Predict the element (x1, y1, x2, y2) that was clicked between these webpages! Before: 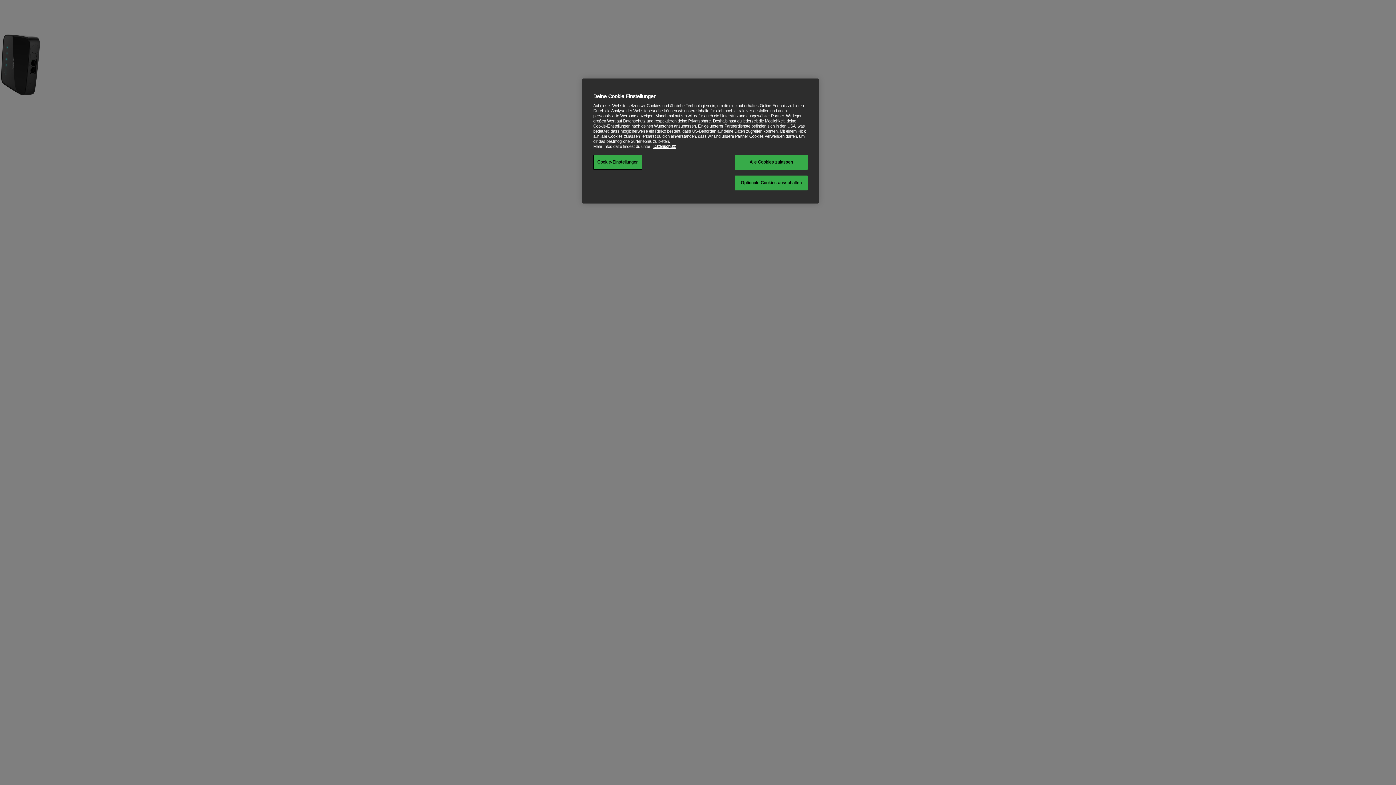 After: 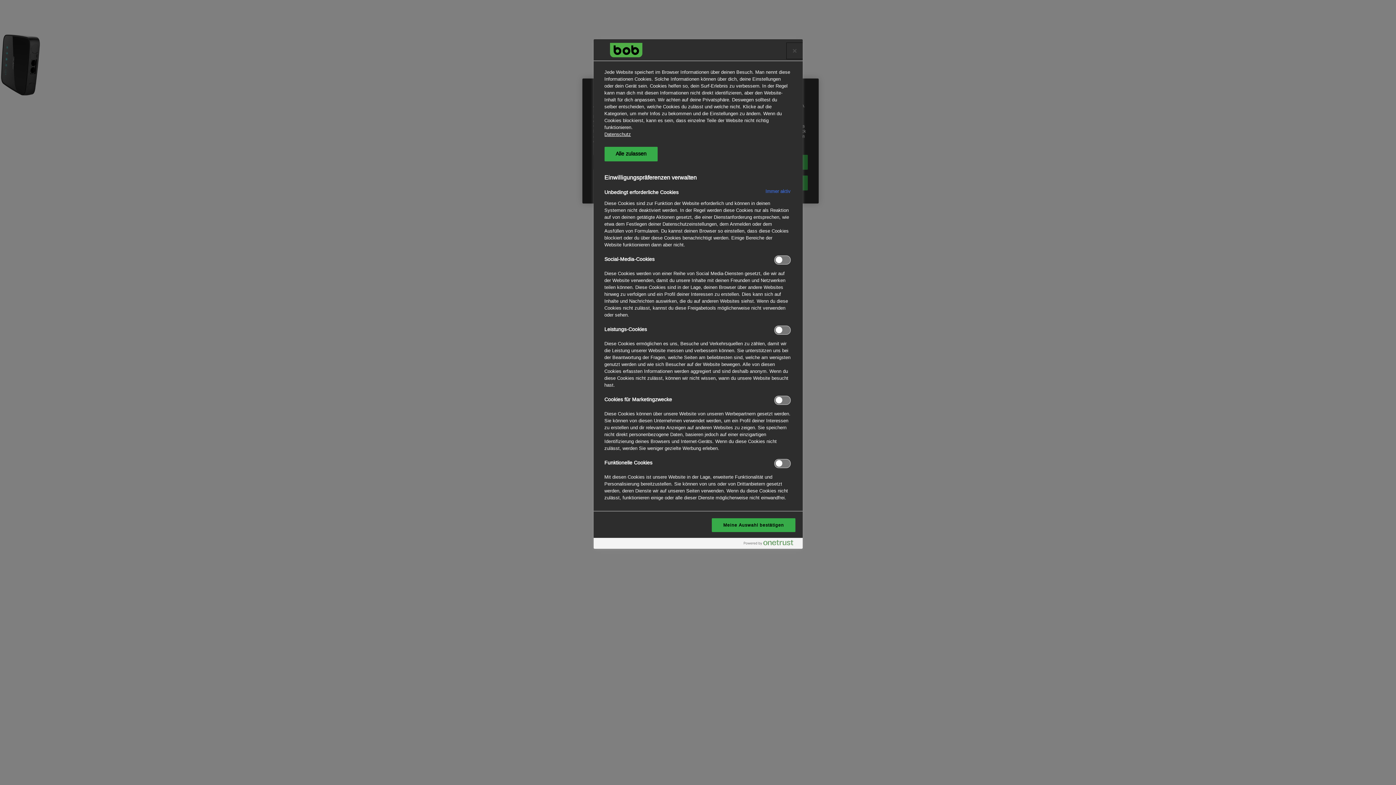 Action: label: Cookie-Einstellungen bbox: (593, 154, 642, 169)